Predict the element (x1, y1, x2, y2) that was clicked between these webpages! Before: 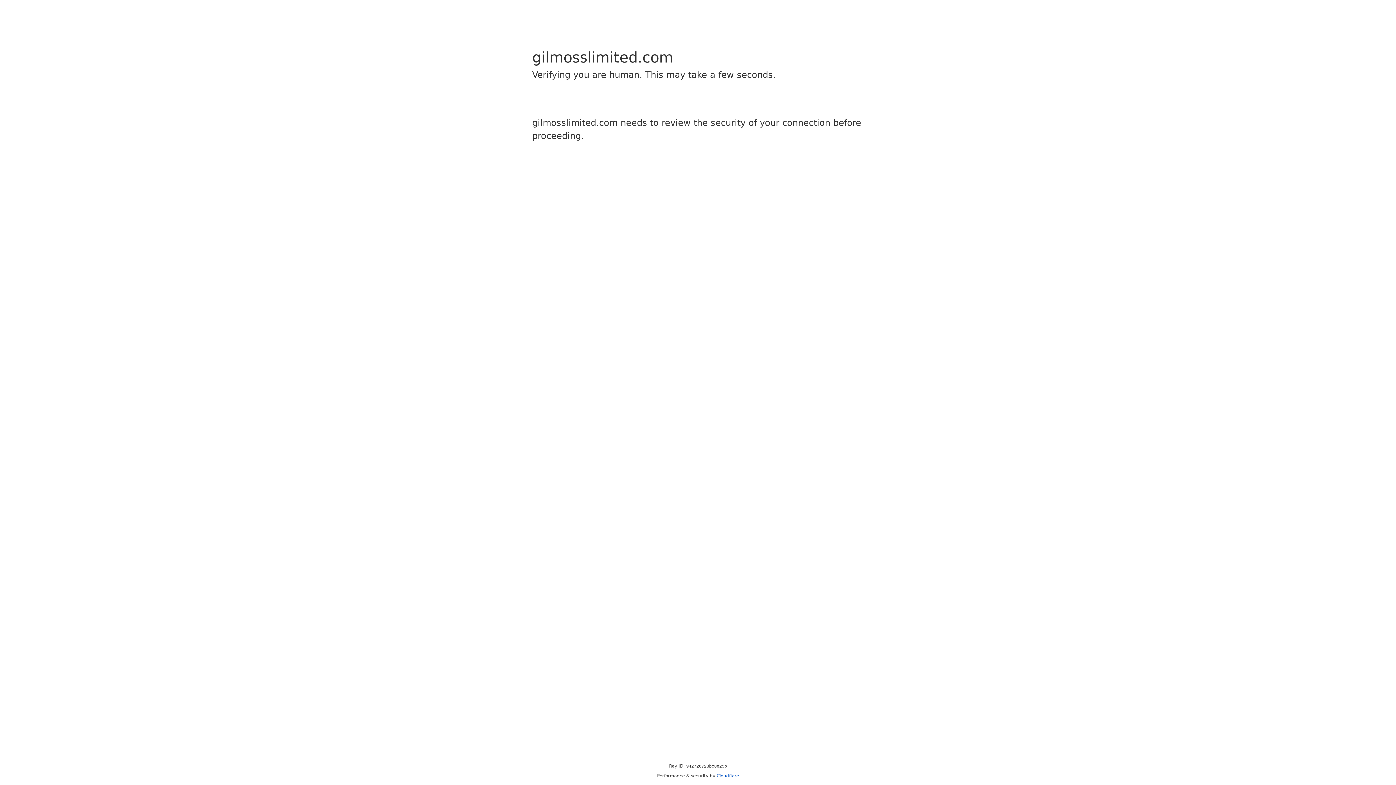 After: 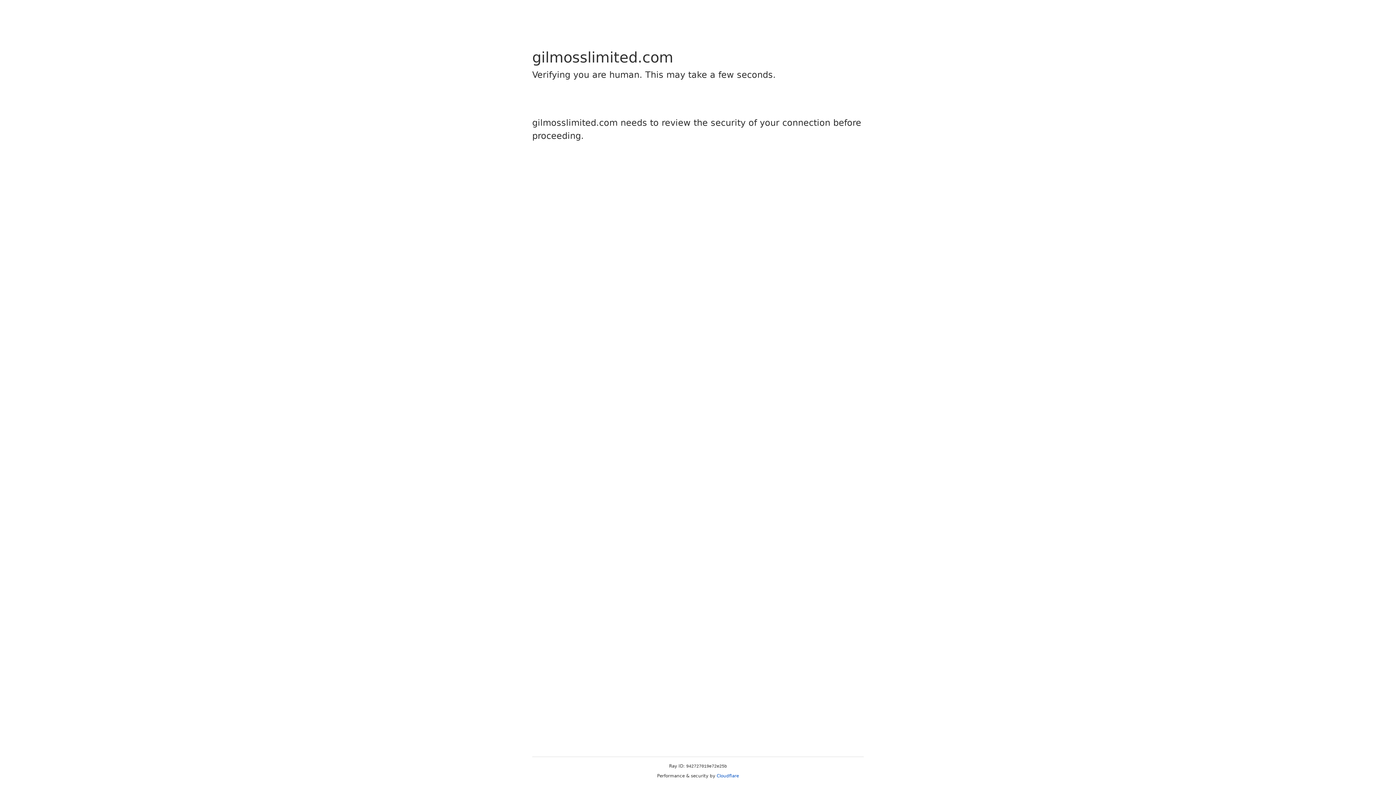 Action: label: Cloudflare bbox: (716, 773, 739, 778)